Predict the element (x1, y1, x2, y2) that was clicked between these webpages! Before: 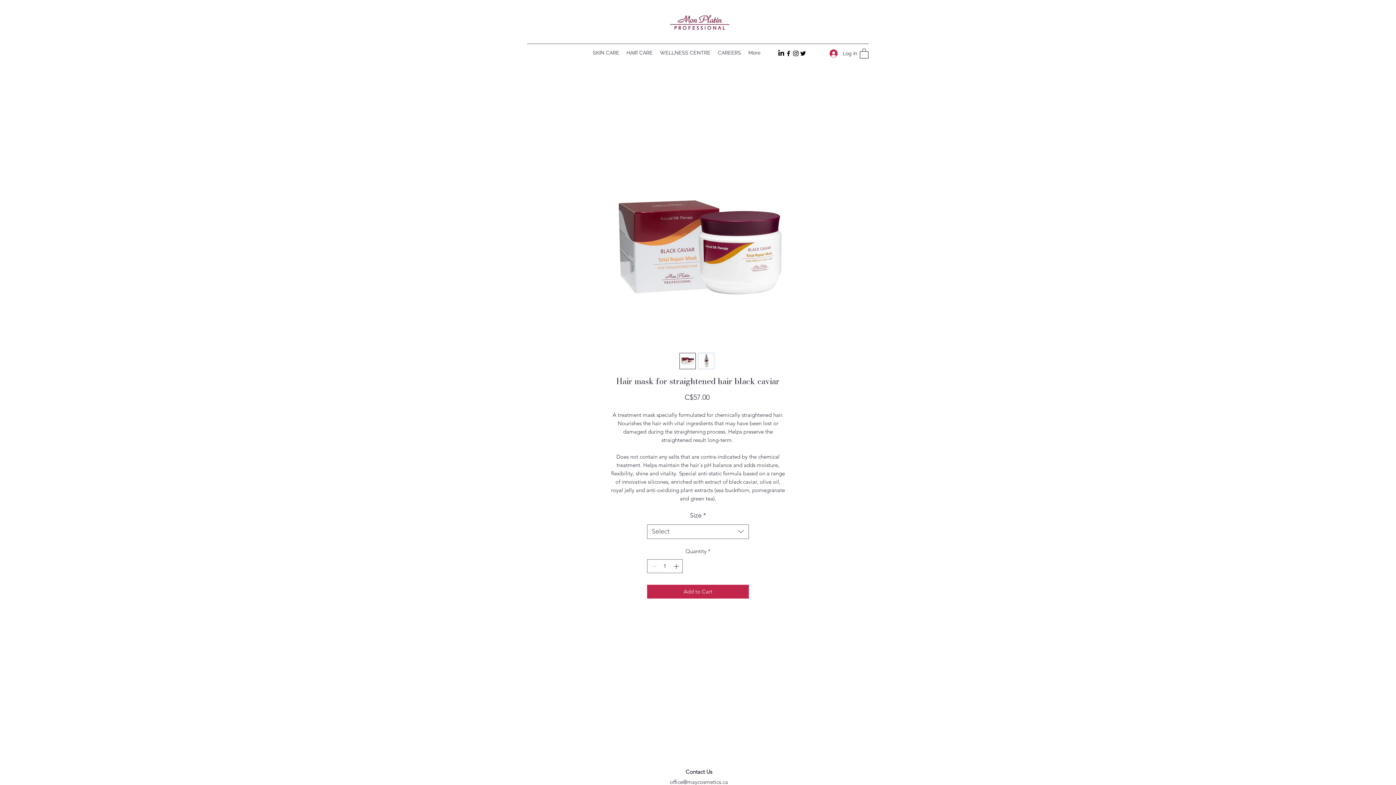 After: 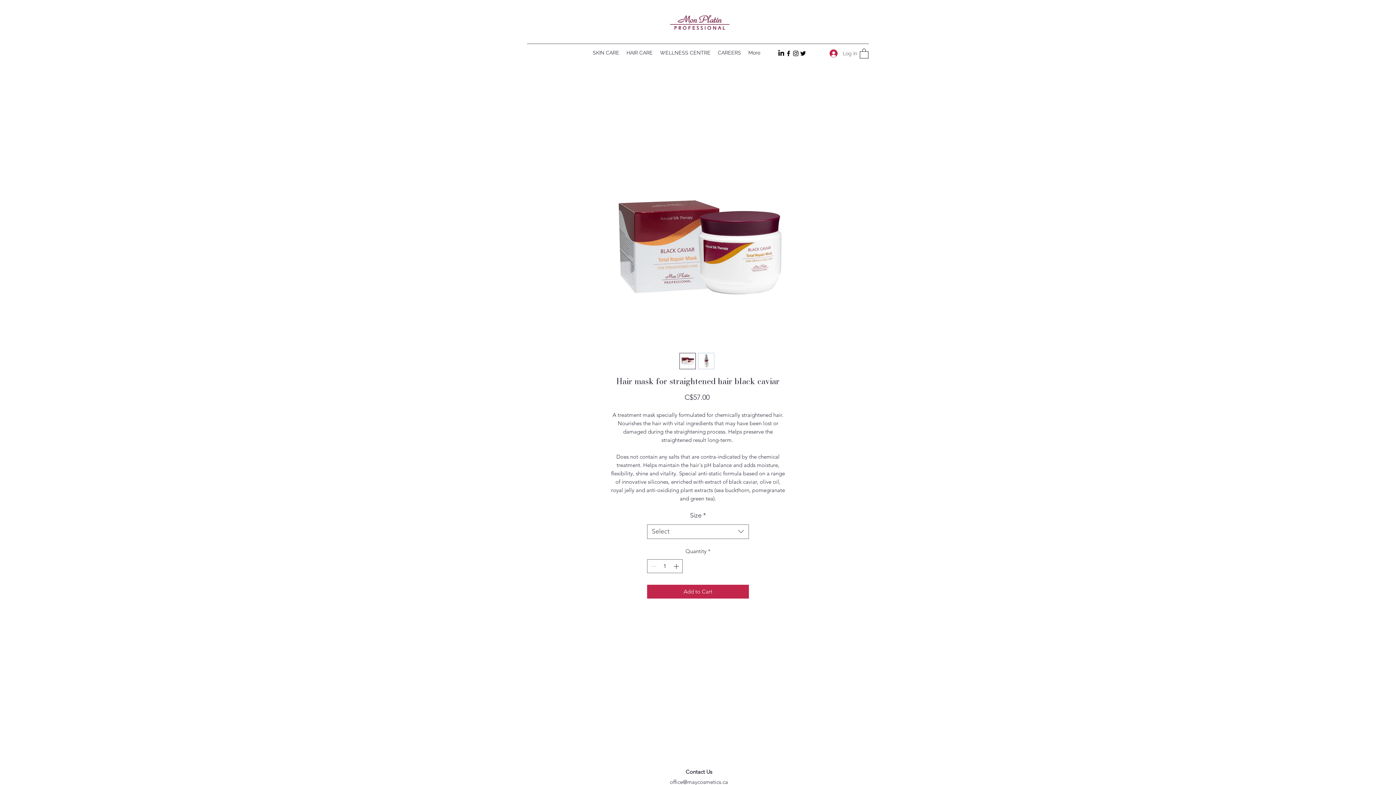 Action: label: Log In bbox: (824, 46, 857, 60)